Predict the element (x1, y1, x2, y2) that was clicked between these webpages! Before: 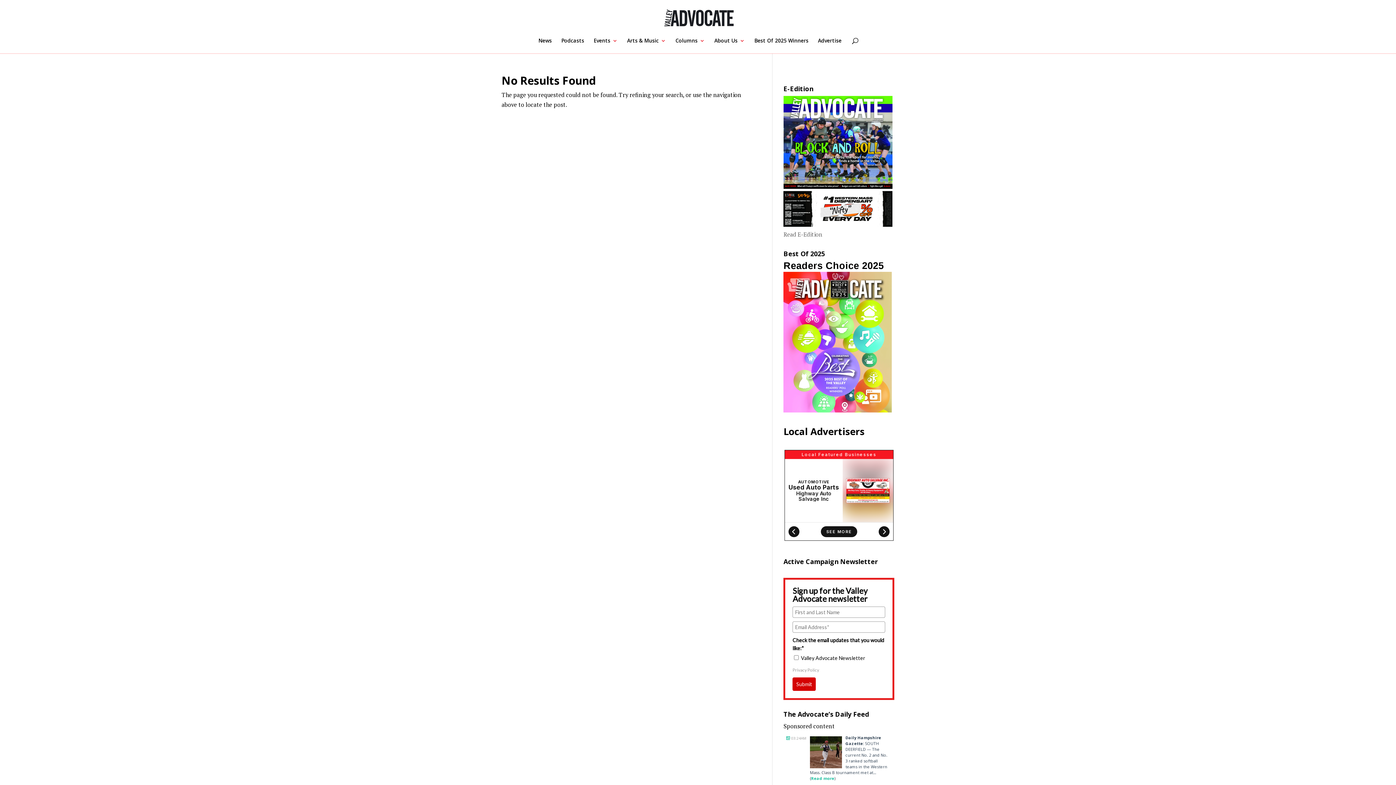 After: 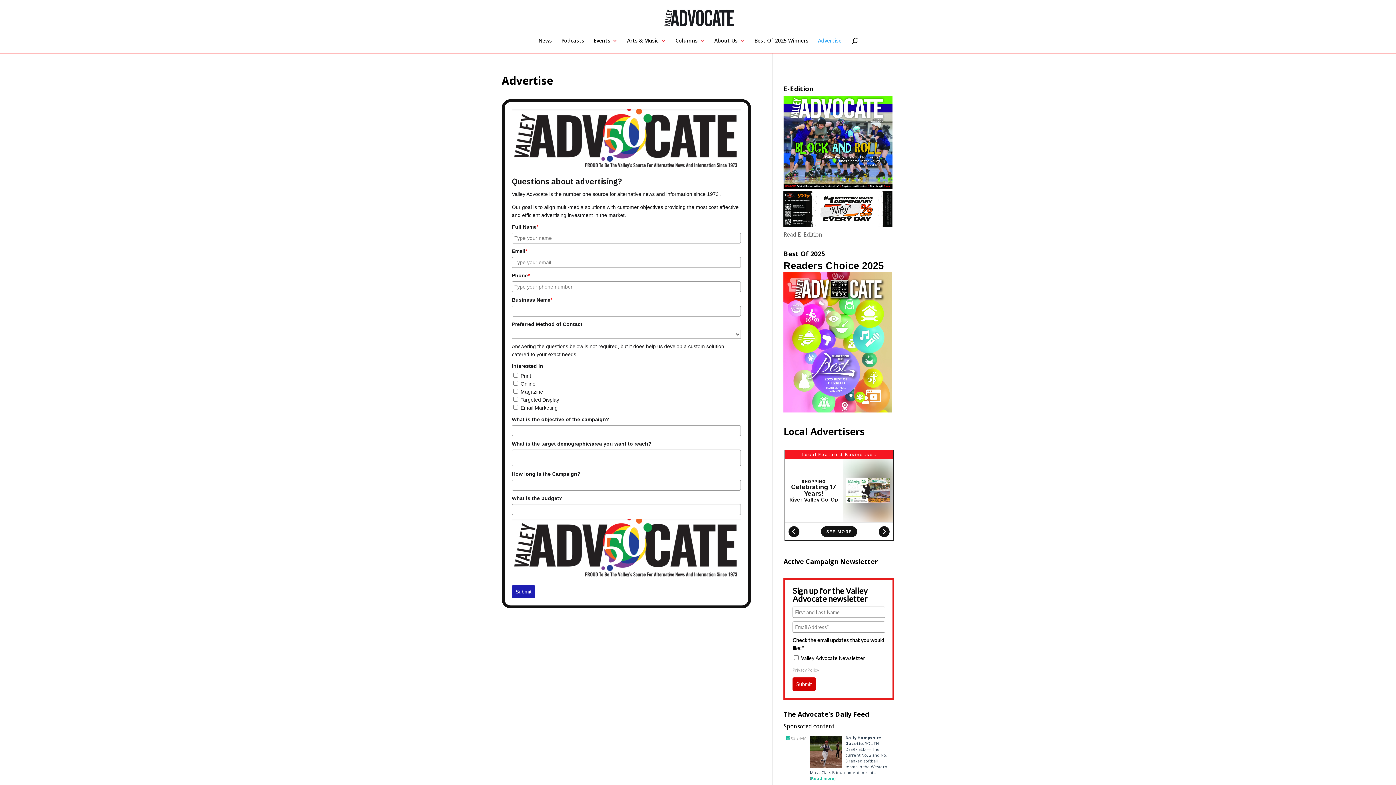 Action: bbox: (818, 38, 841, 53) label: Advertise